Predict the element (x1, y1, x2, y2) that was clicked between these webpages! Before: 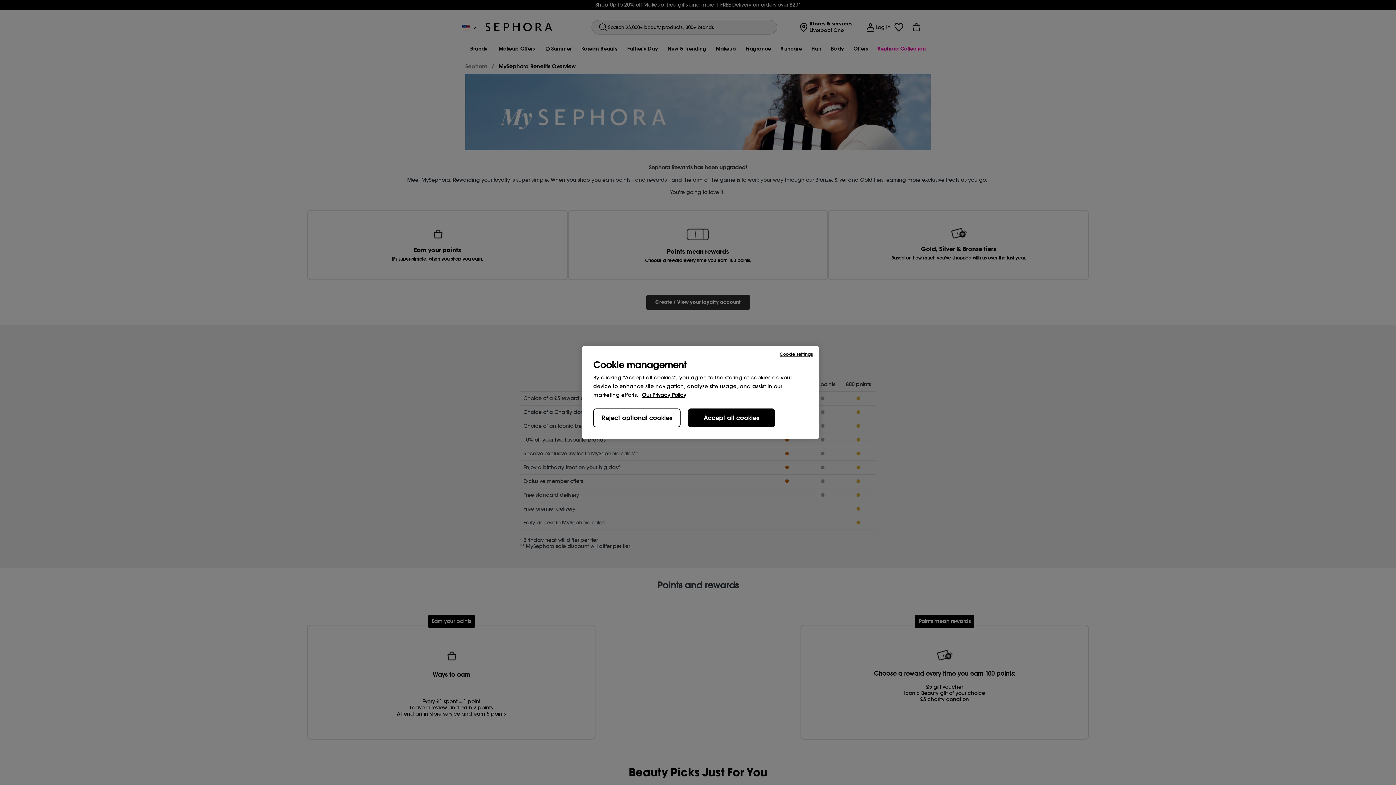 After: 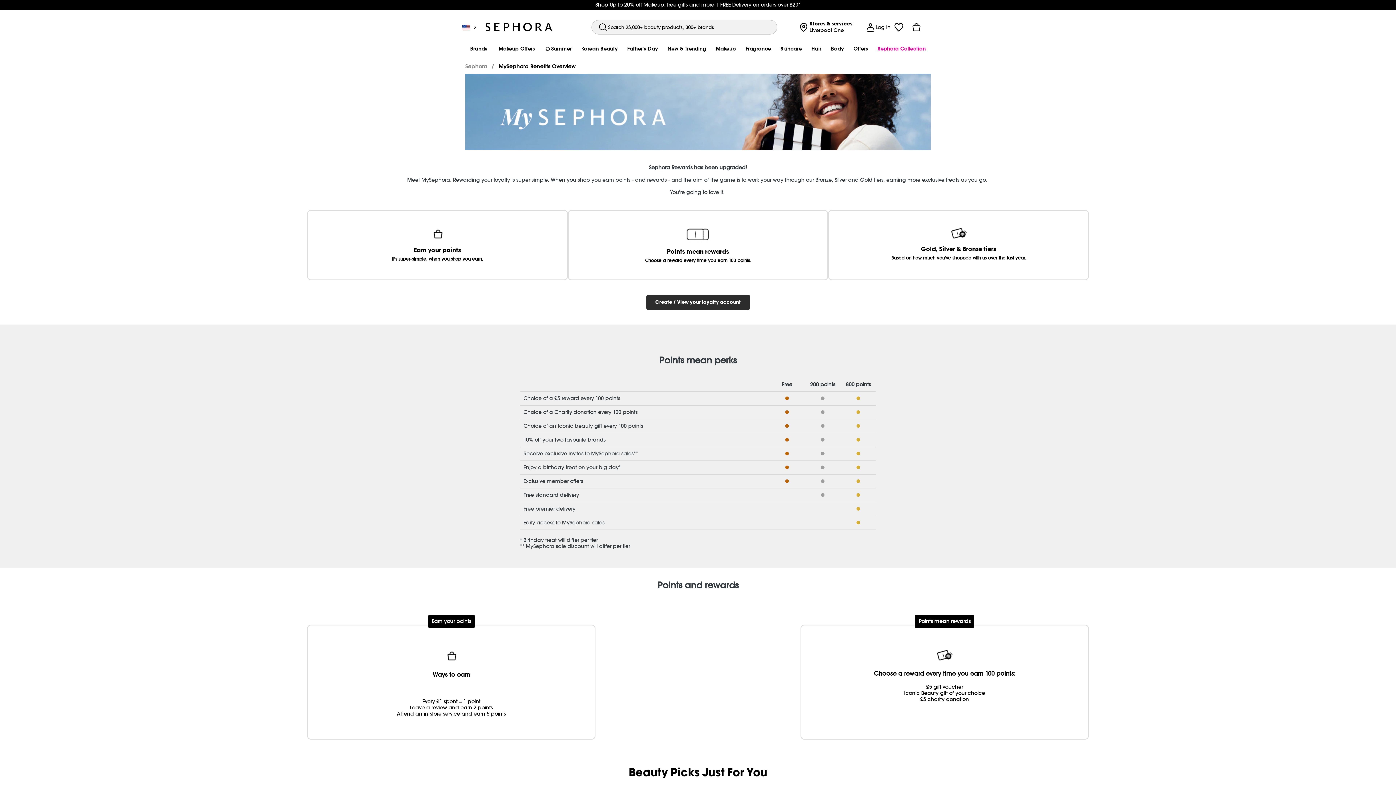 Action: label: Accept all cookies bbox: (688, 408, 775, 427)